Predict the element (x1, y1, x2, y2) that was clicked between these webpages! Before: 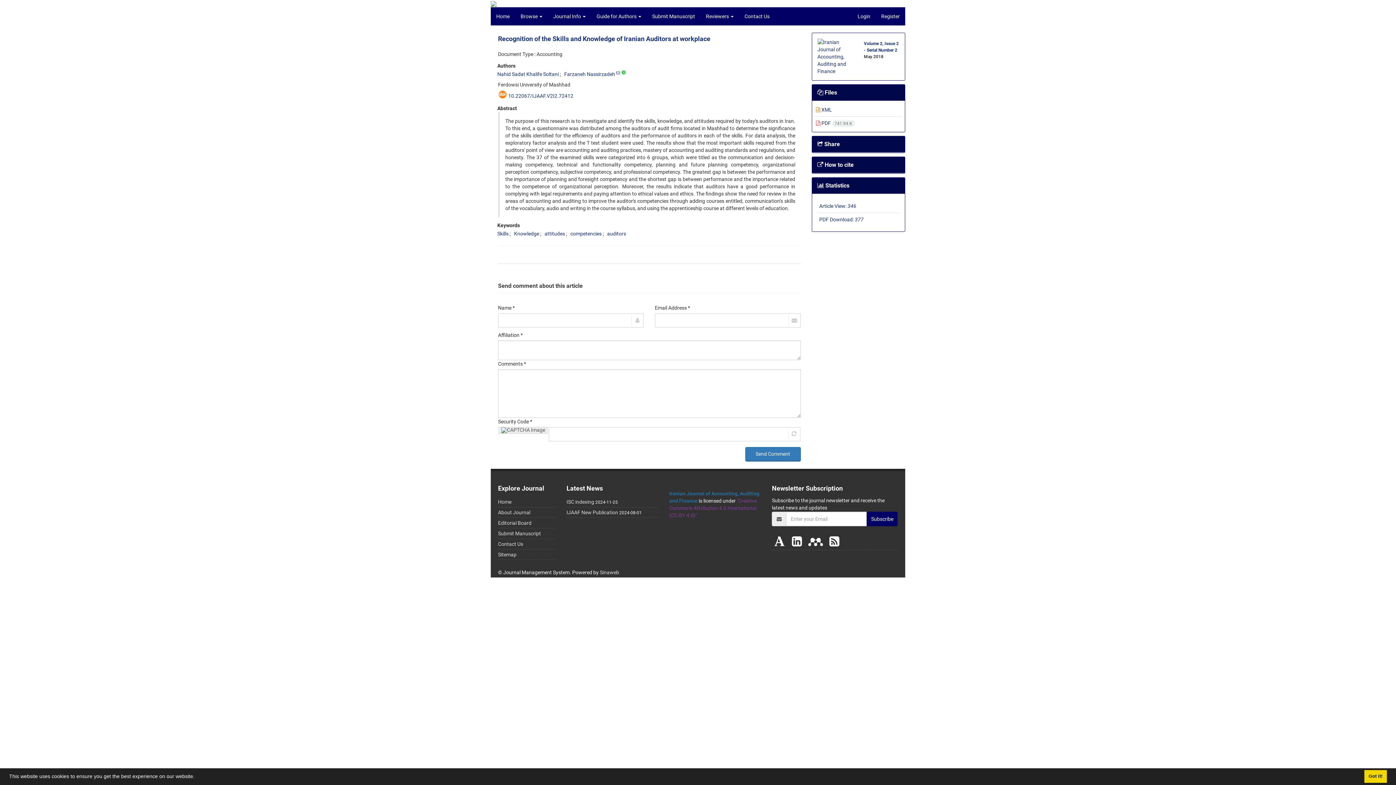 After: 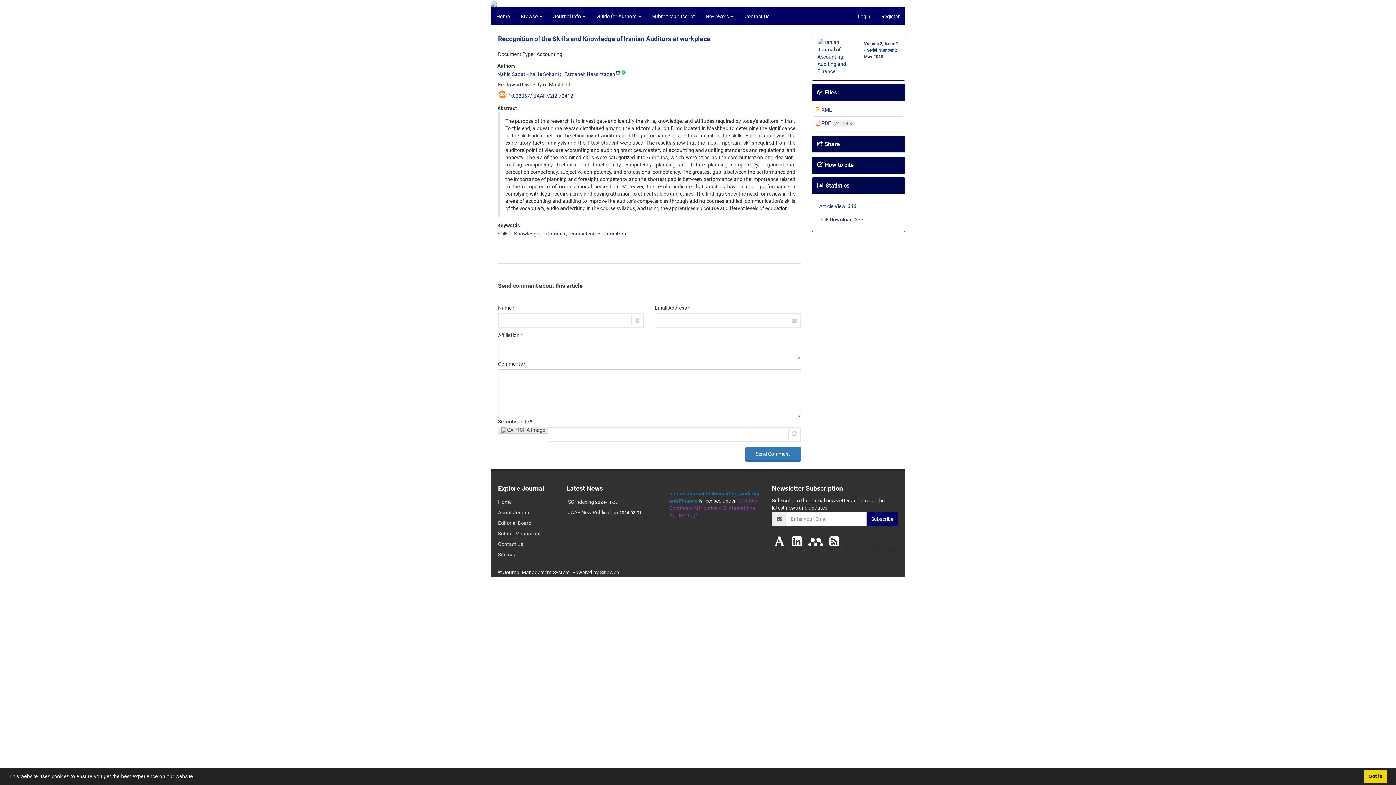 Action: label: 10.22067/IJAAF.V2I2.72412 bbox: (508, 93, 573, 98)